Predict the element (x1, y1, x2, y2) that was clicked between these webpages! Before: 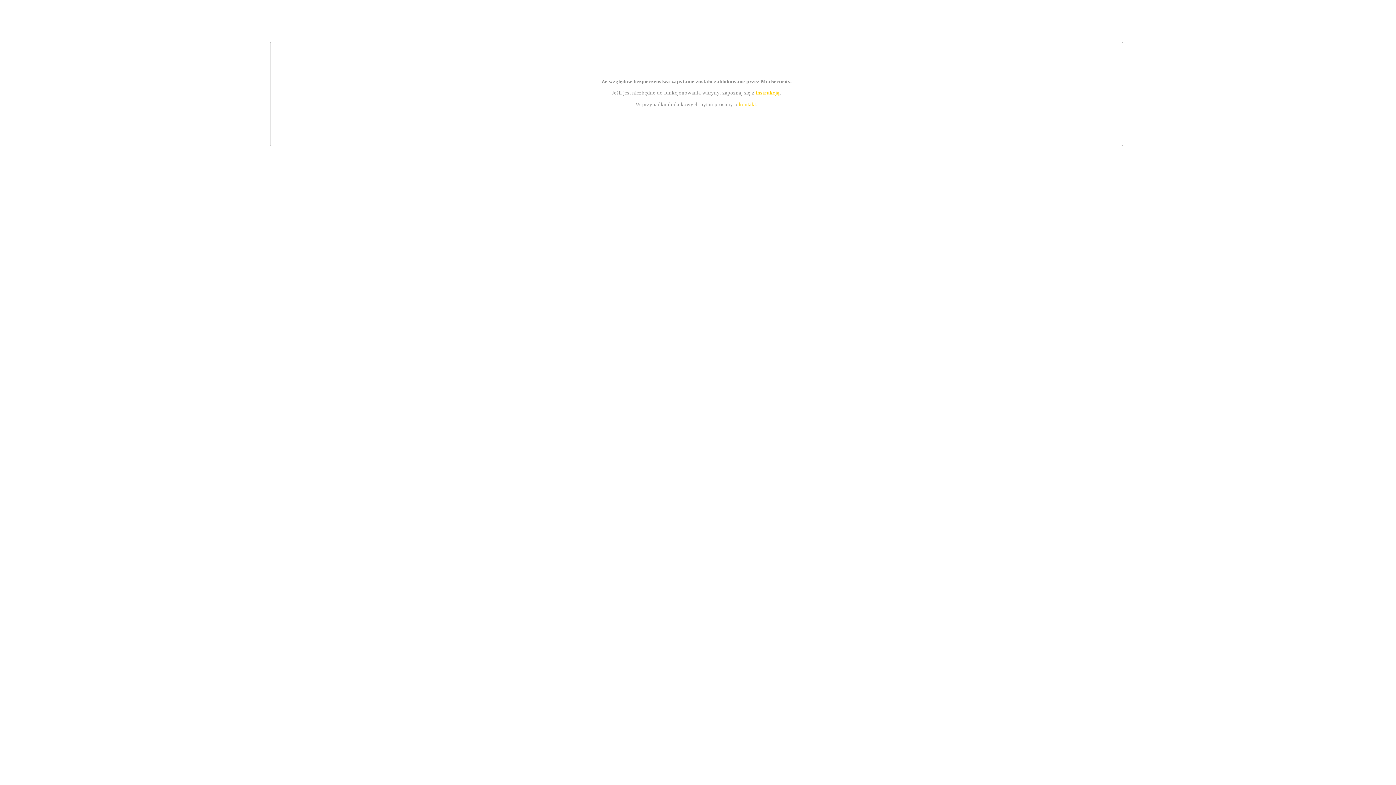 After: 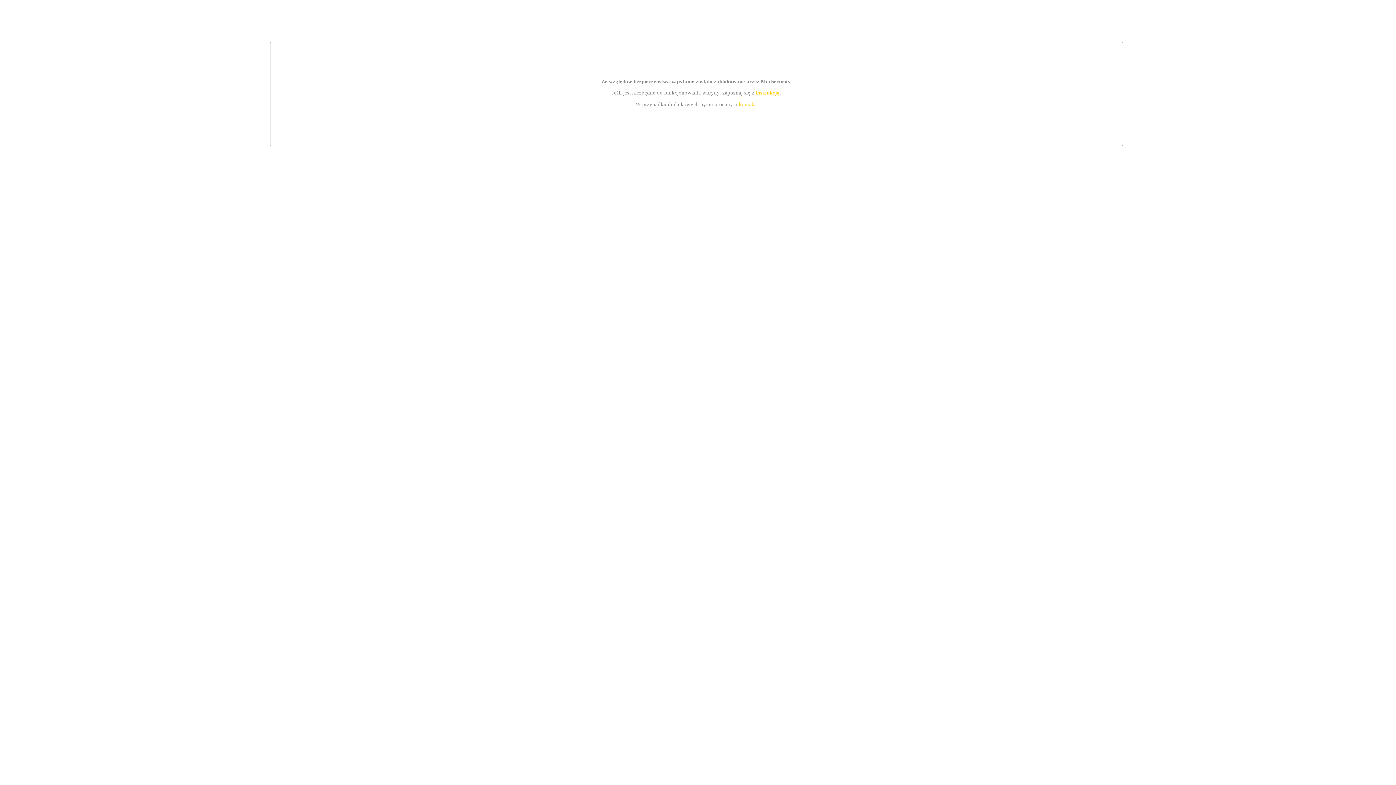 Action: label: kontakt bbox: (739, 101, 756, 107)